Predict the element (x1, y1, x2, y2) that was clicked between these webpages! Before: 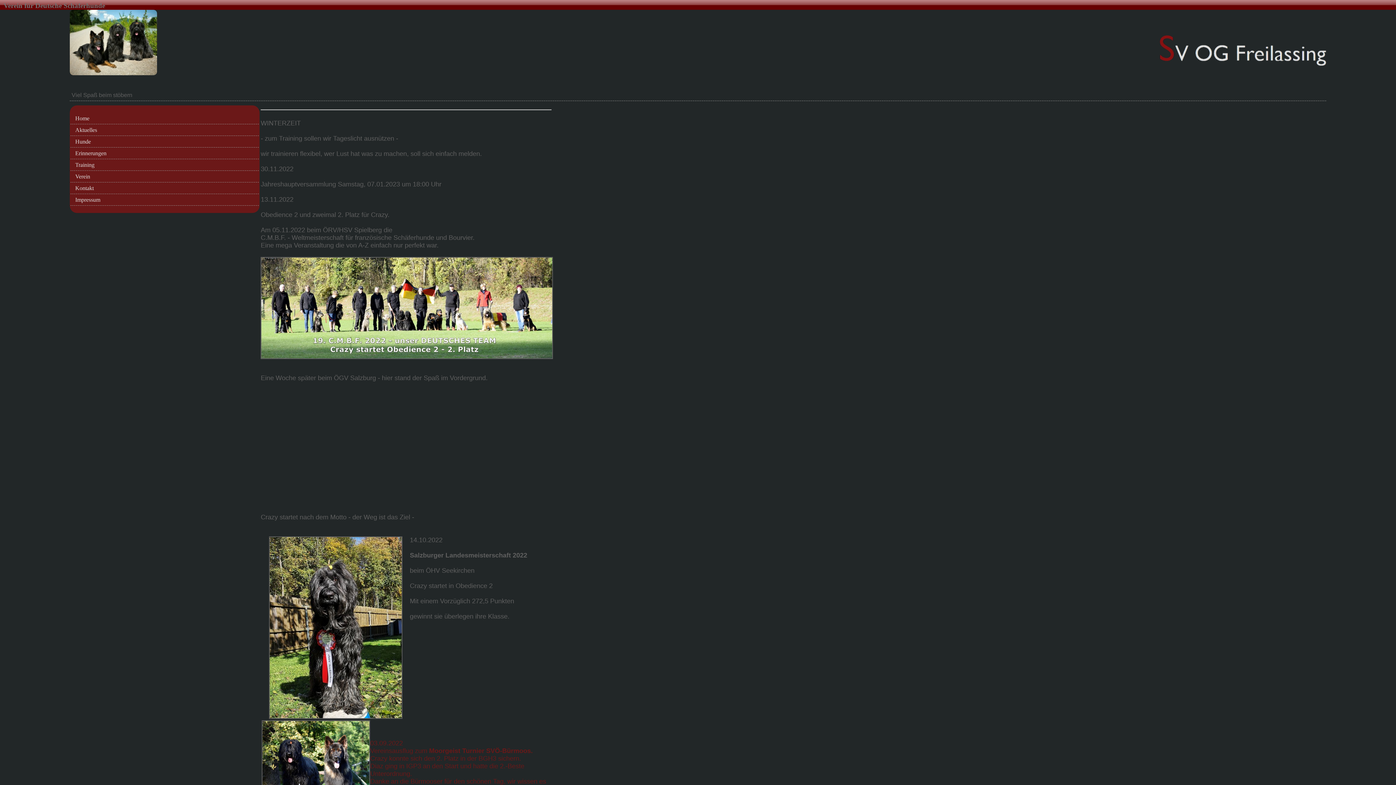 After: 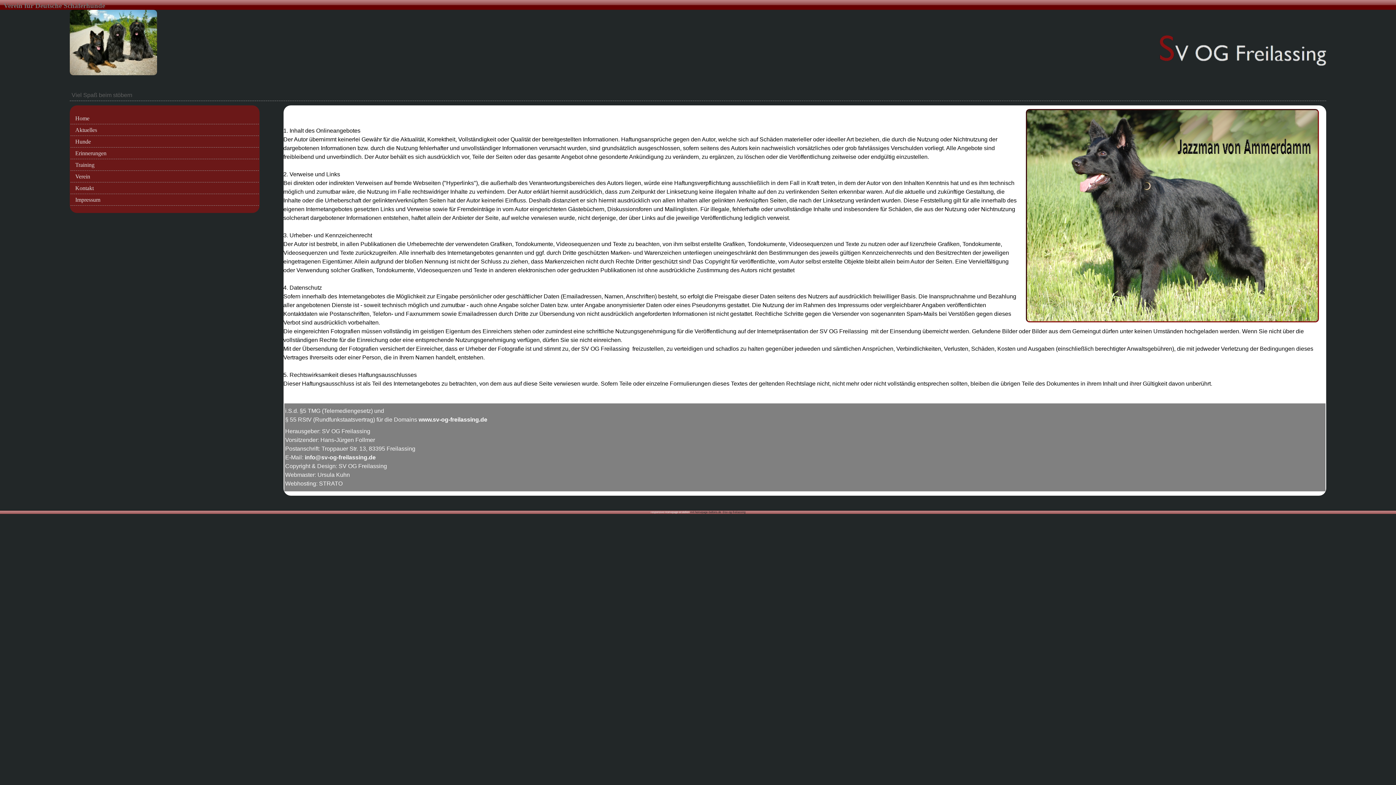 Action: label: Impressum bbox: (70, 194, 259, 205)